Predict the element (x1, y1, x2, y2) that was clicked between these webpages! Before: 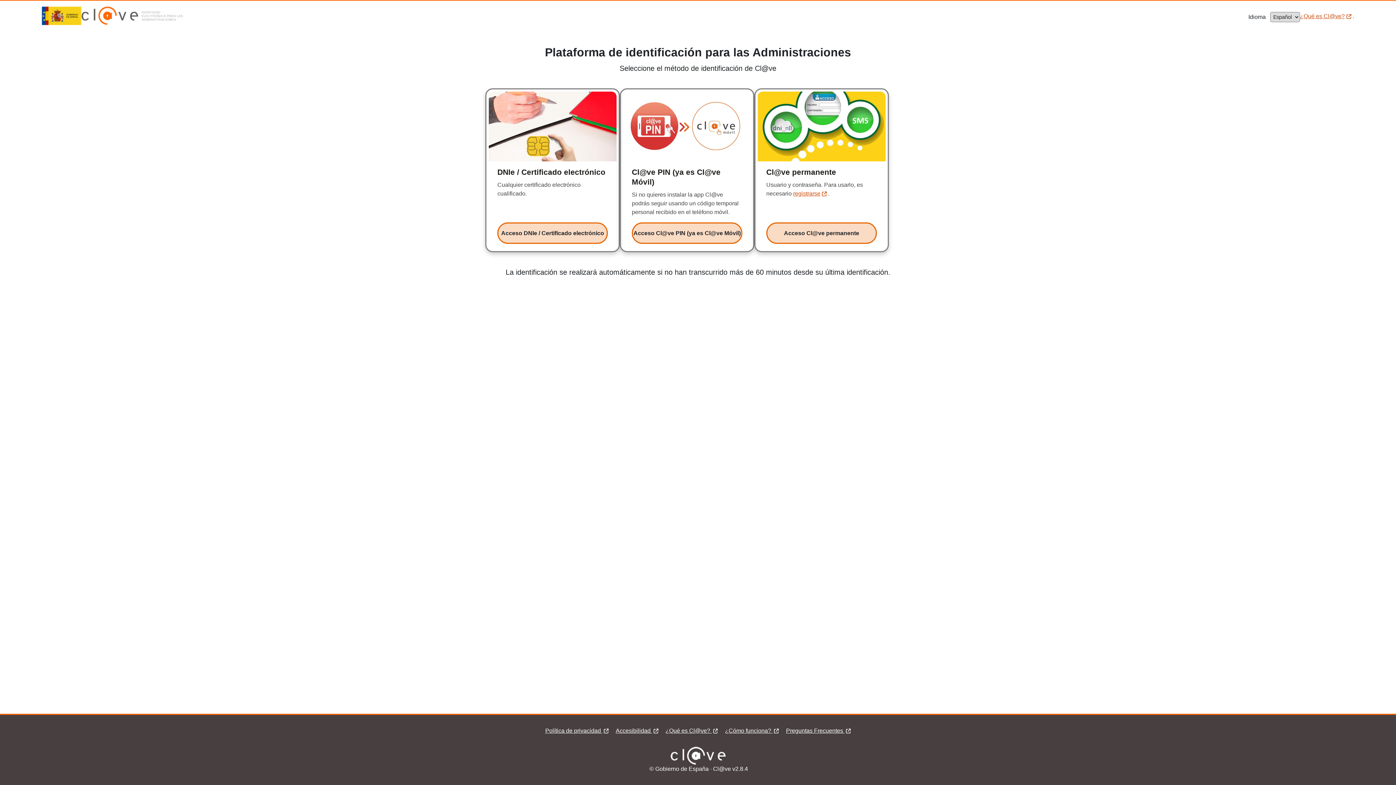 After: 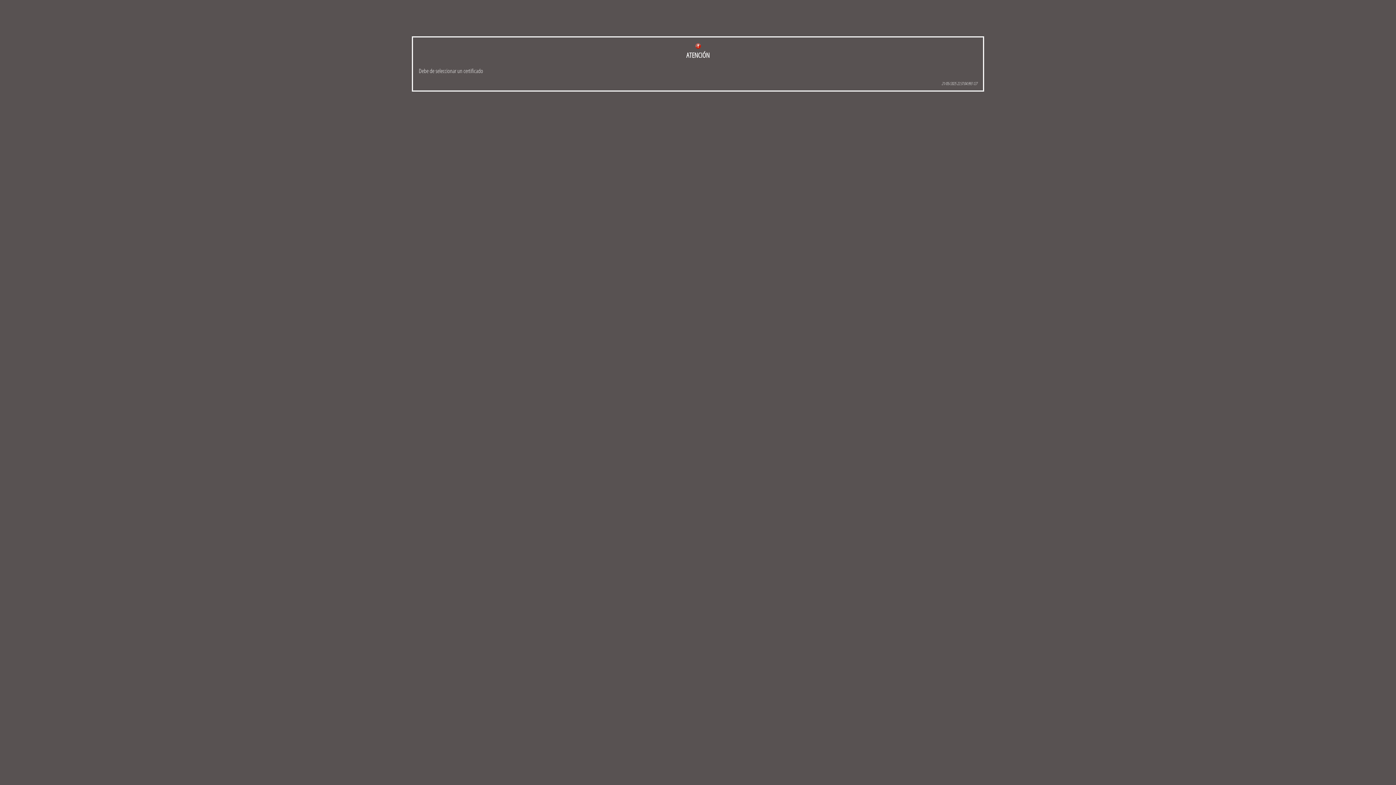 Action: bbox: (497, 222, 608, 243) label: Acceso DNIe / Certificado electrónico
Acceso DNIe / Certificado electrónico